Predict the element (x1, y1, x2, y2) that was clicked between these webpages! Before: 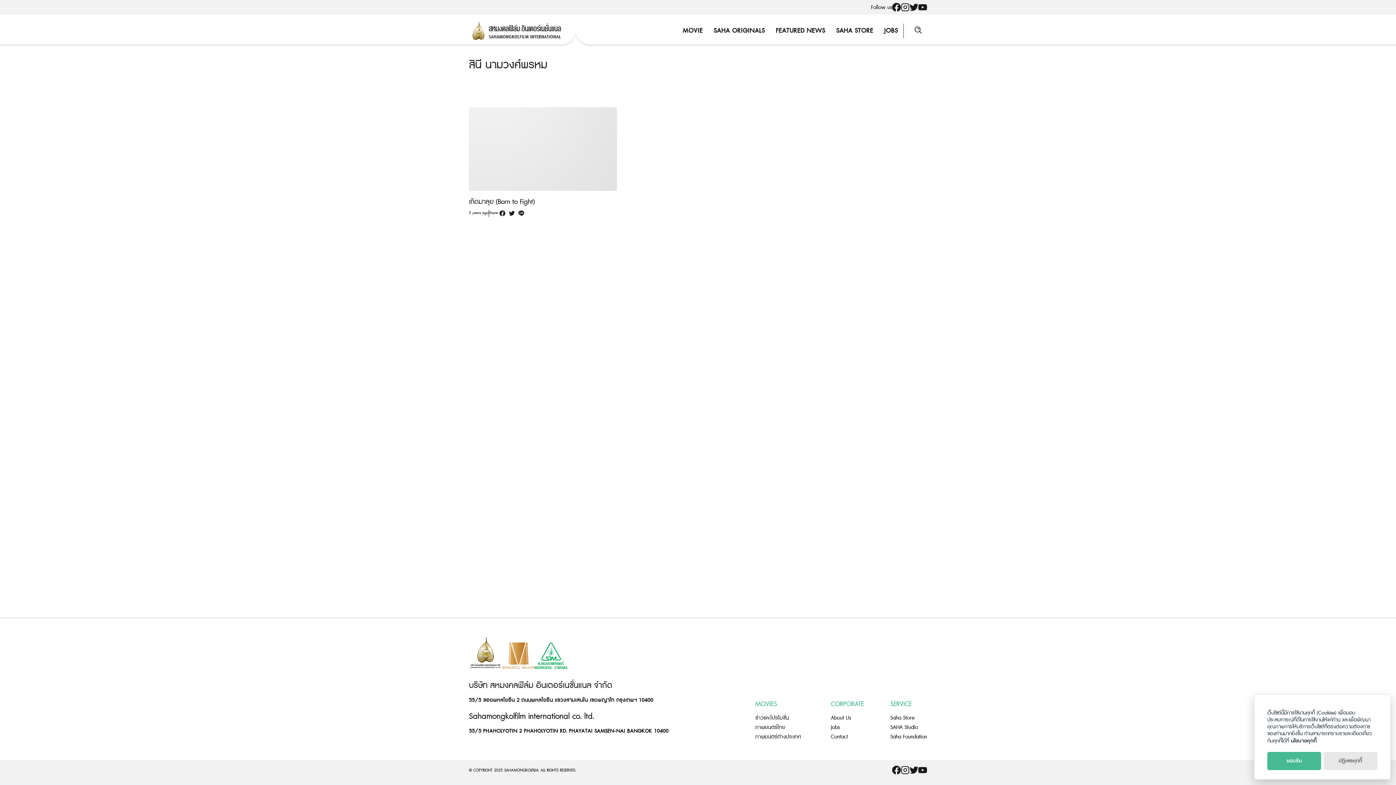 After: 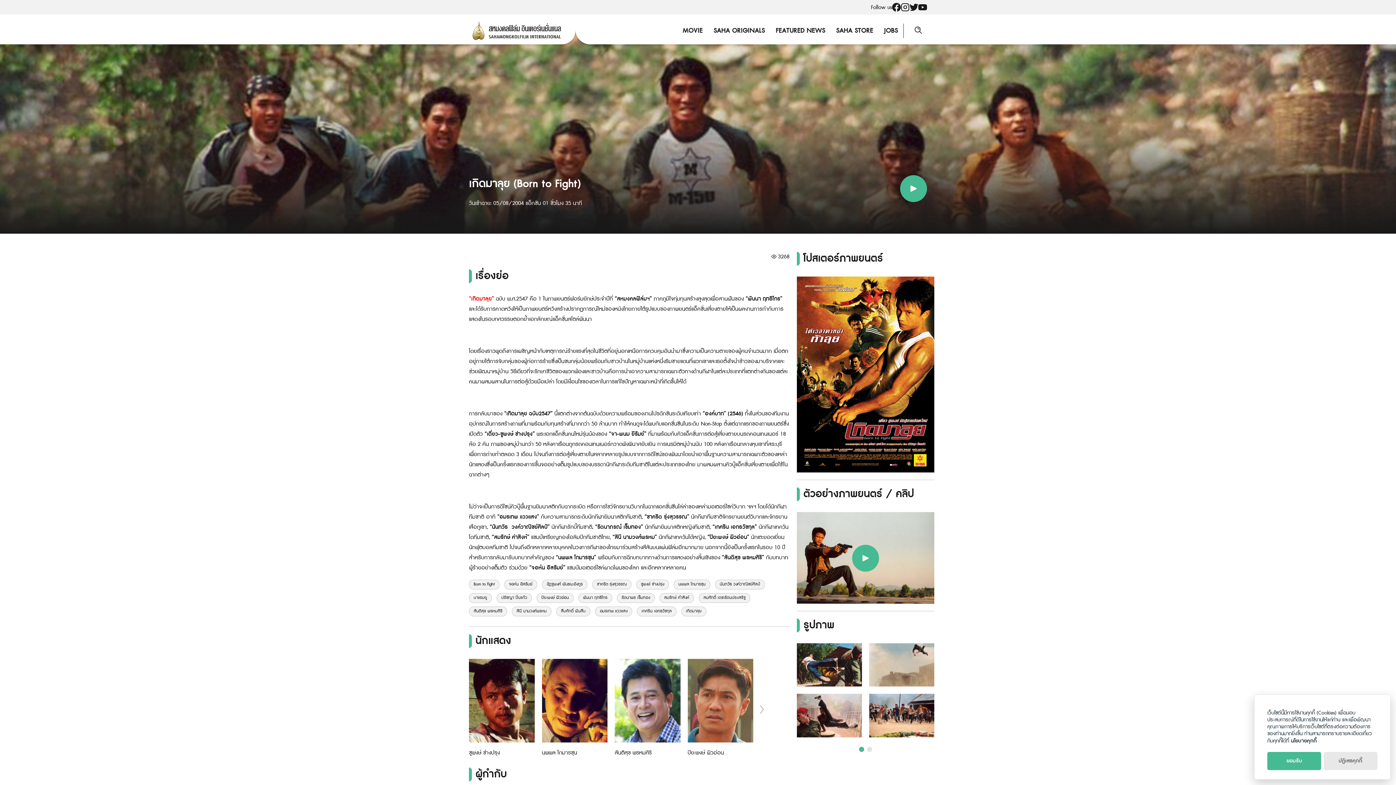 Action: bbox: (469, 56, 547, 73) label: สินี นามวงศ์พรหม